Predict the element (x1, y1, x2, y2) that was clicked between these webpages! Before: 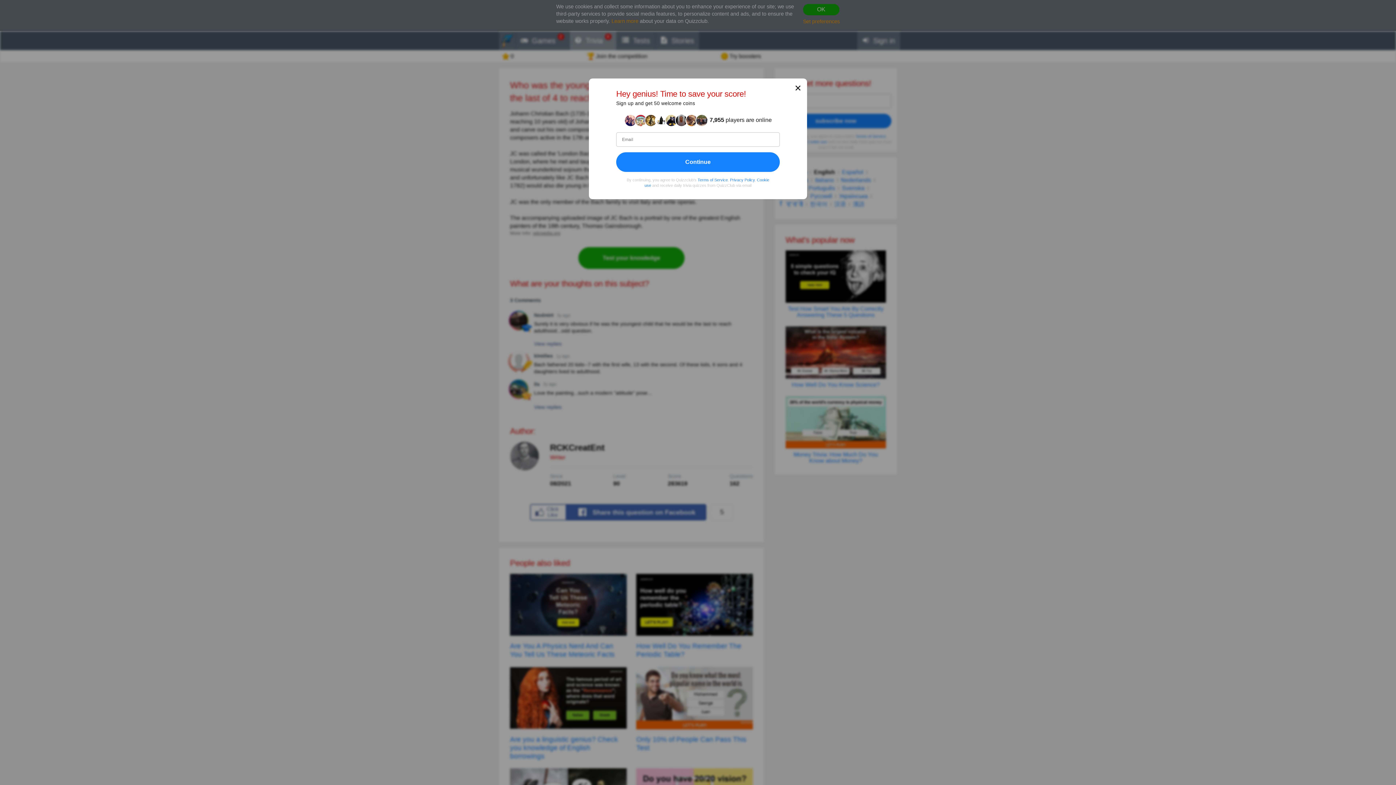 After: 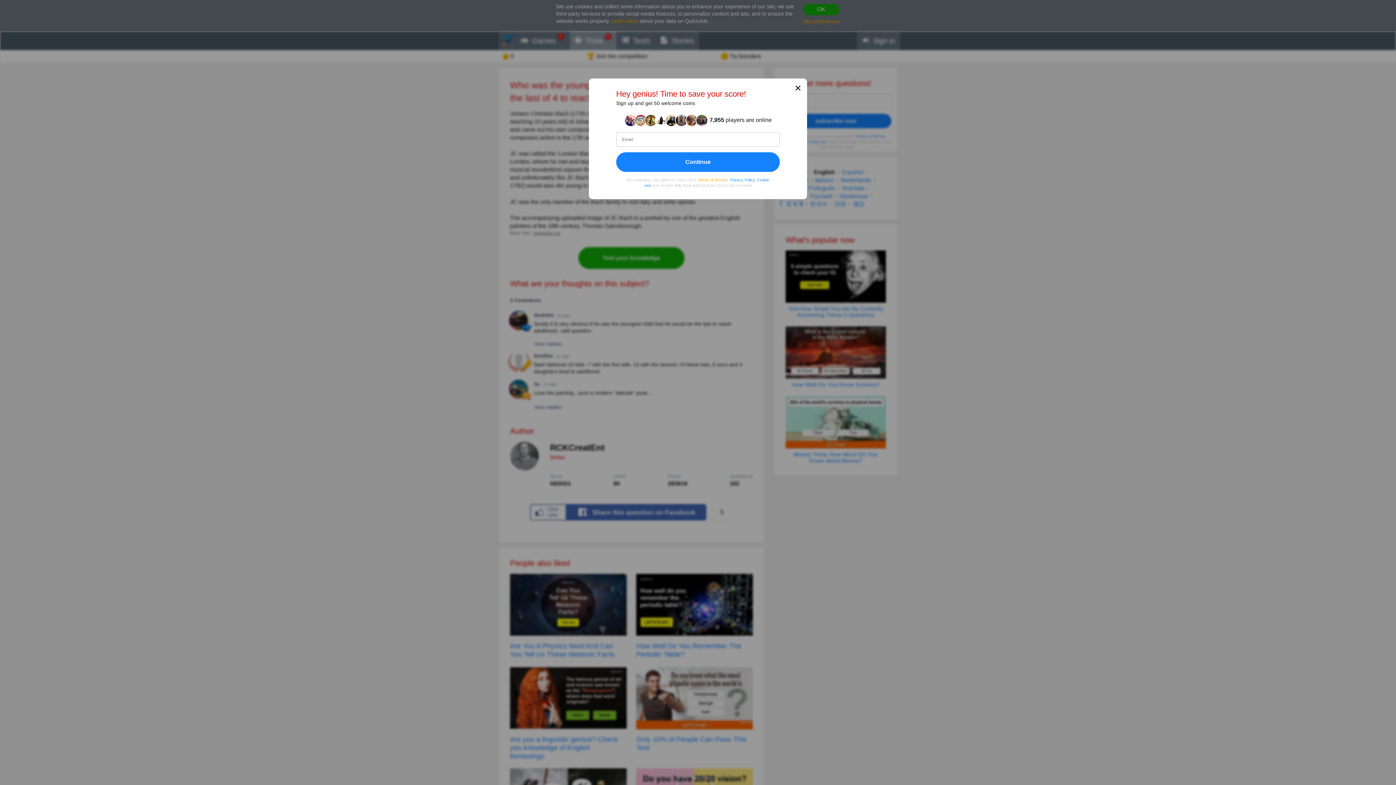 Action: label: Terms of Service bbox: (697, 177, 728, 182)